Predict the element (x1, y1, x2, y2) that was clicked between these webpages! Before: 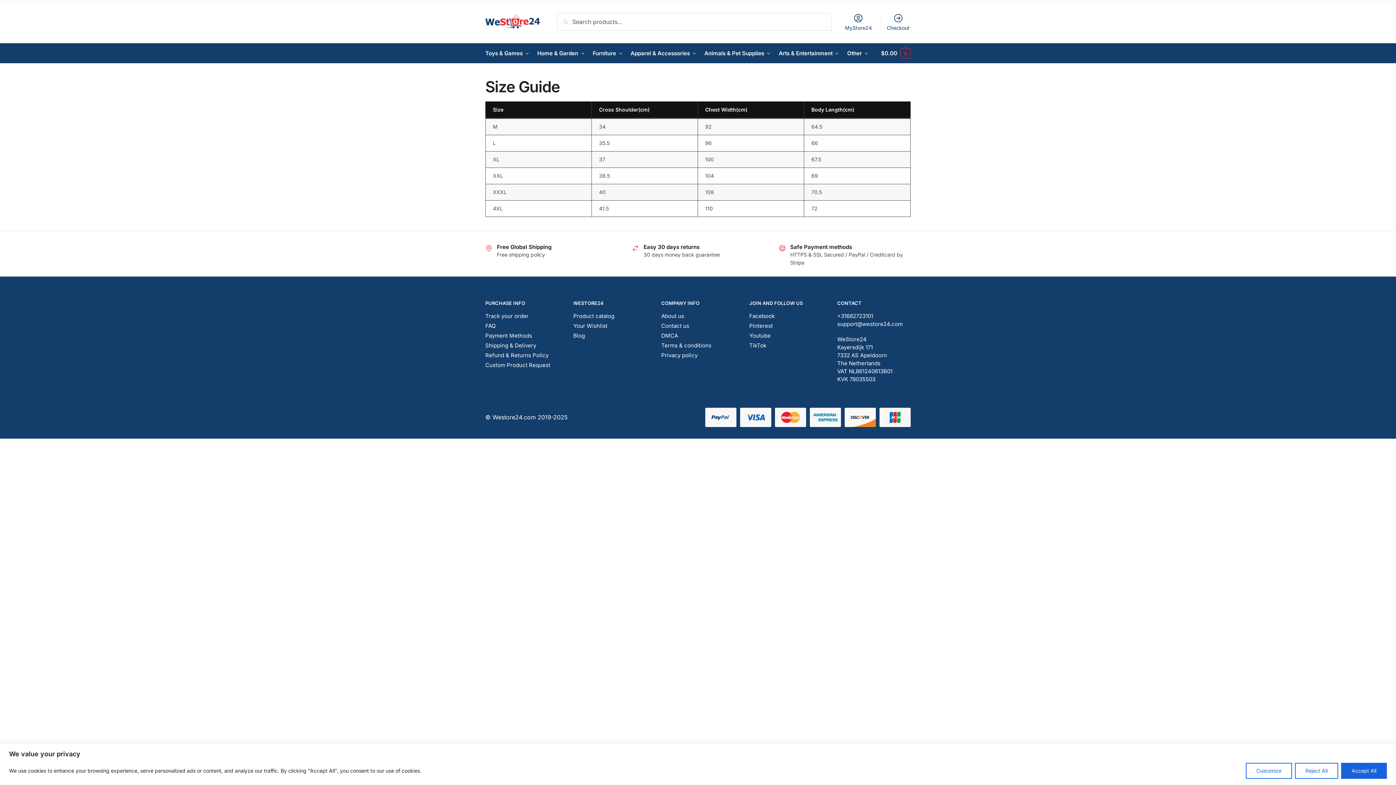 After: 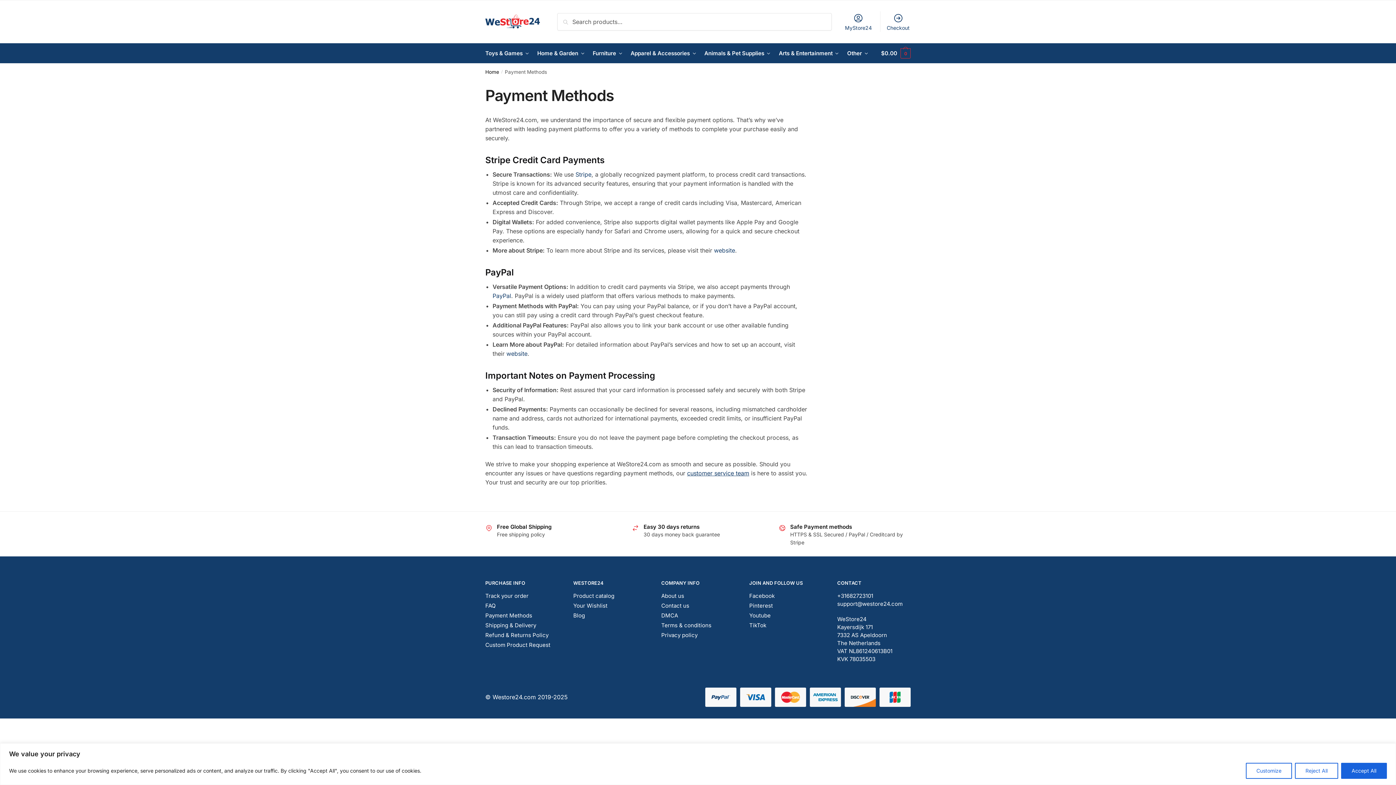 Action: label: Payment Methods bbox: (485, 332, 532, 339)